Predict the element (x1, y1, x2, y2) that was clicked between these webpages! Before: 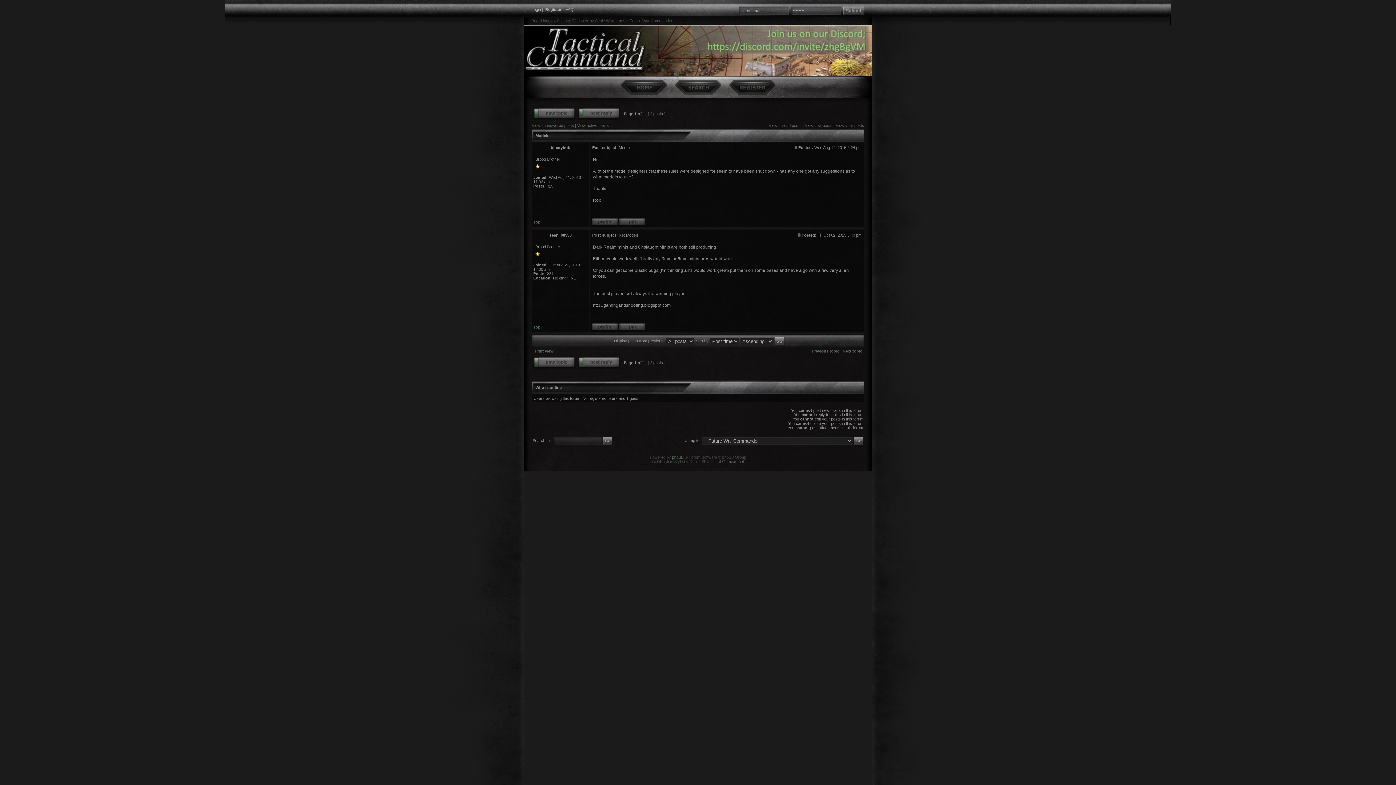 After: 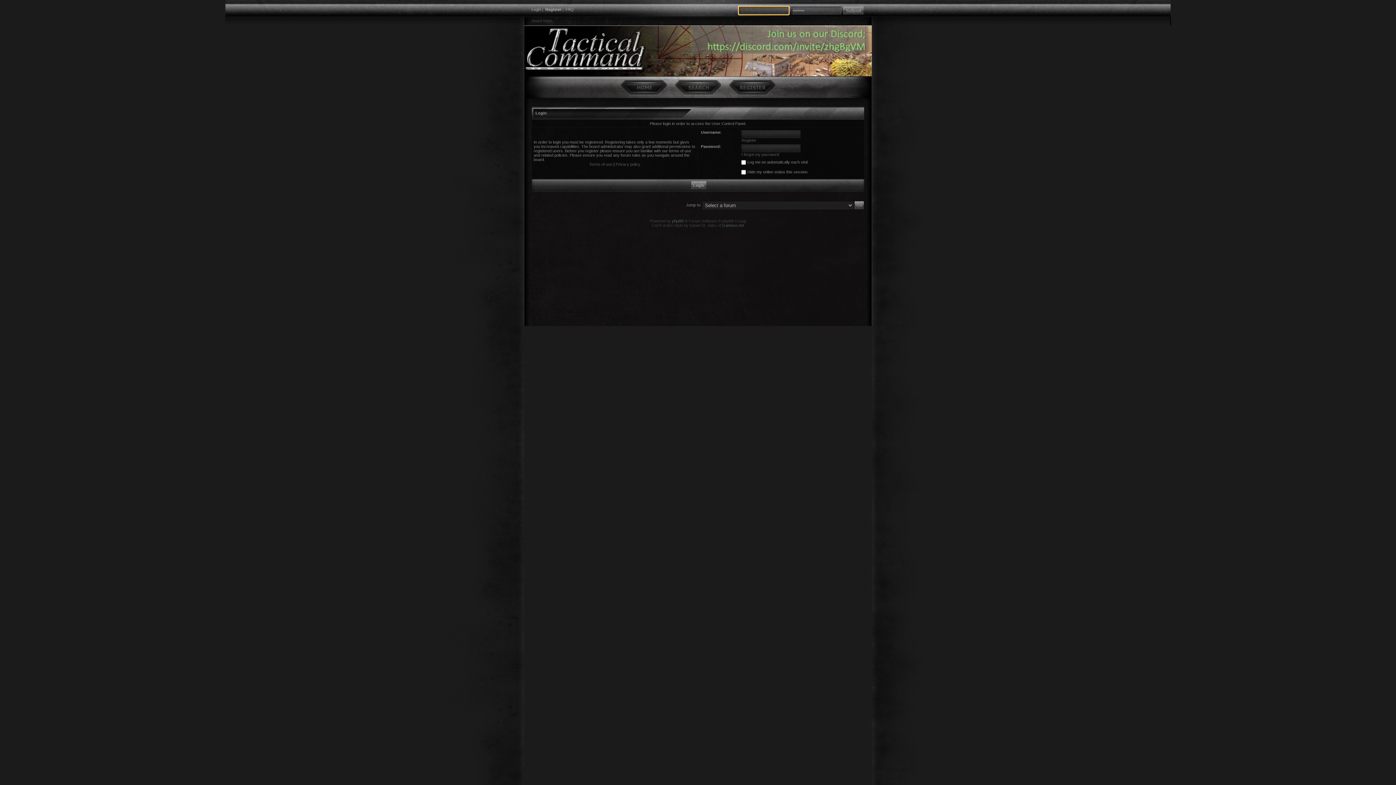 Action: bbox: (619, 326, 645, 331)